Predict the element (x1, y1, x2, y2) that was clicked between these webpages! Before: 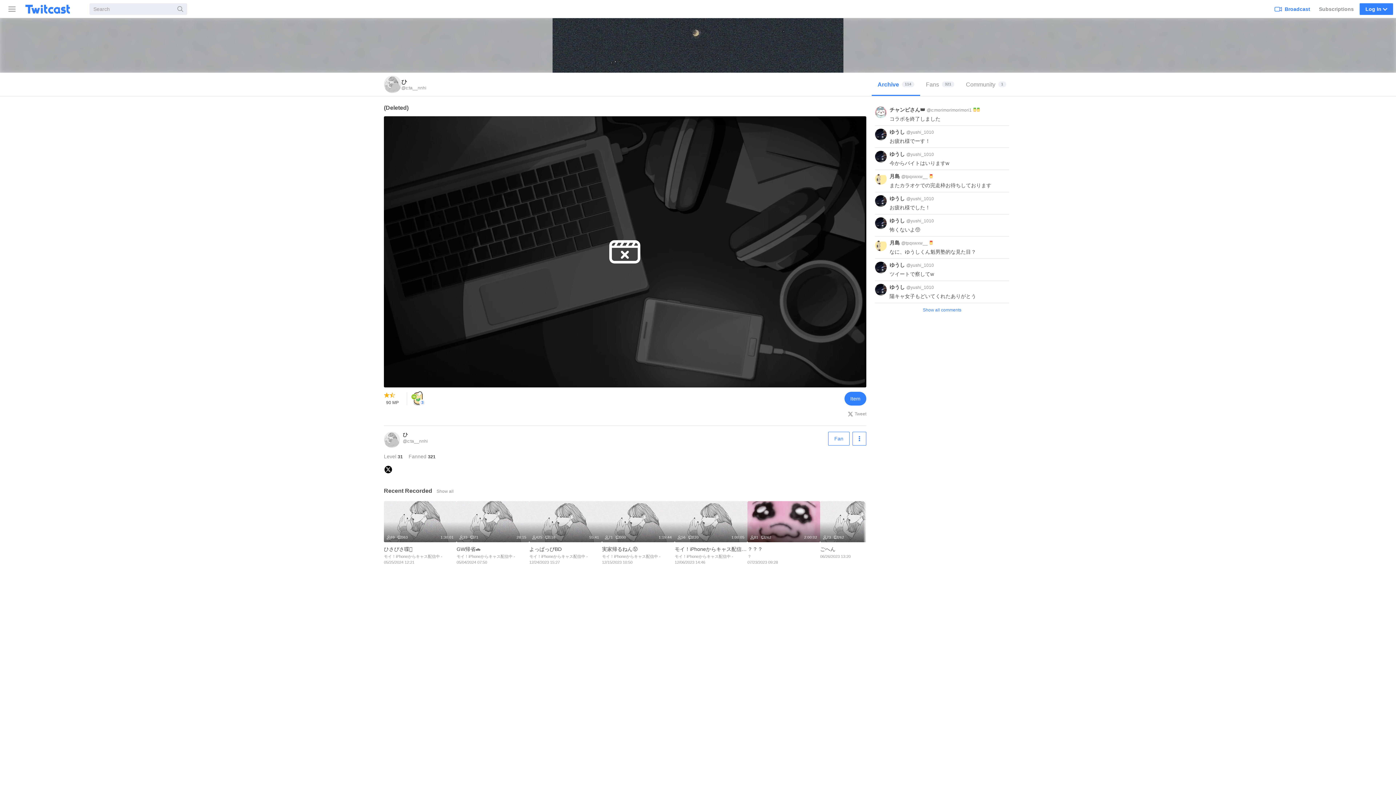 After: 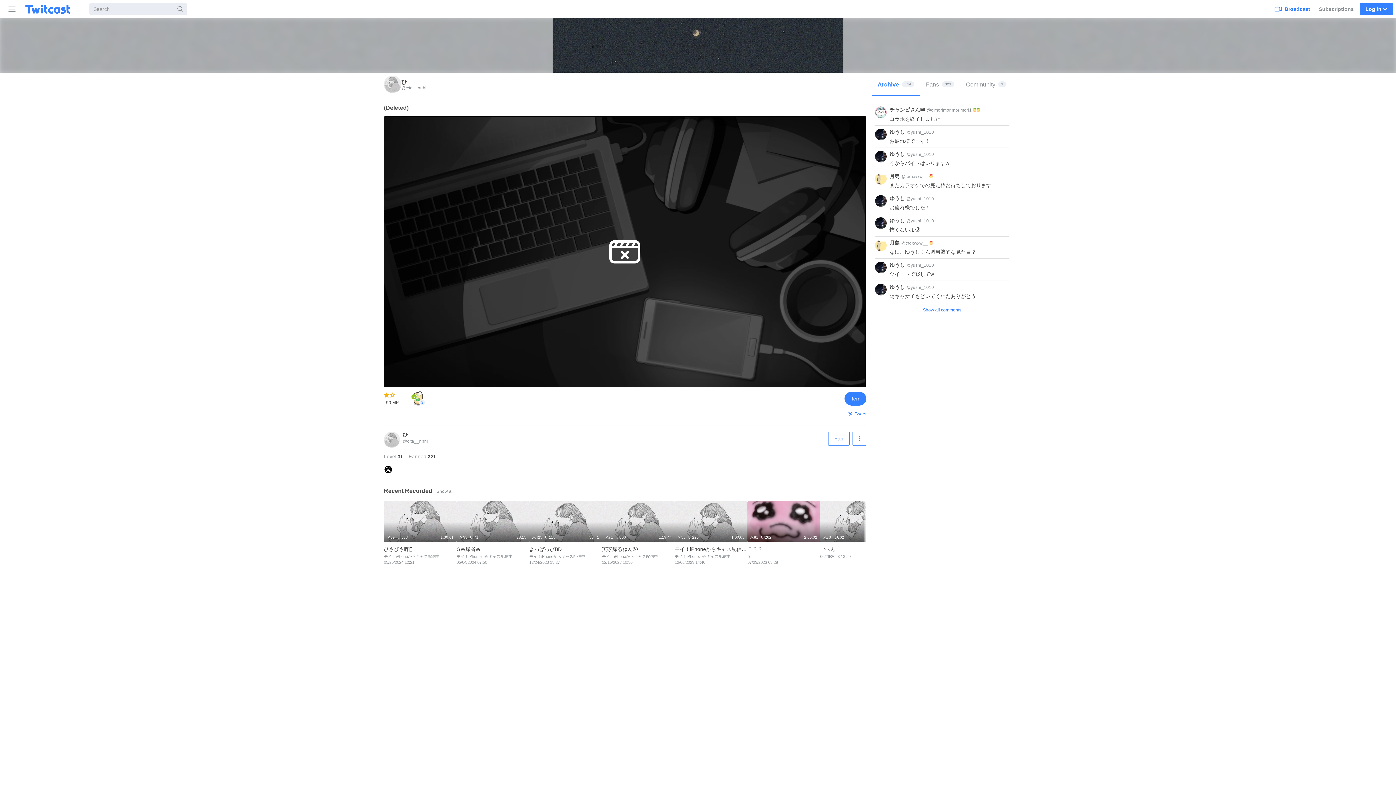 Action: bbox: (848, 409, 866, 418) label: Tweet